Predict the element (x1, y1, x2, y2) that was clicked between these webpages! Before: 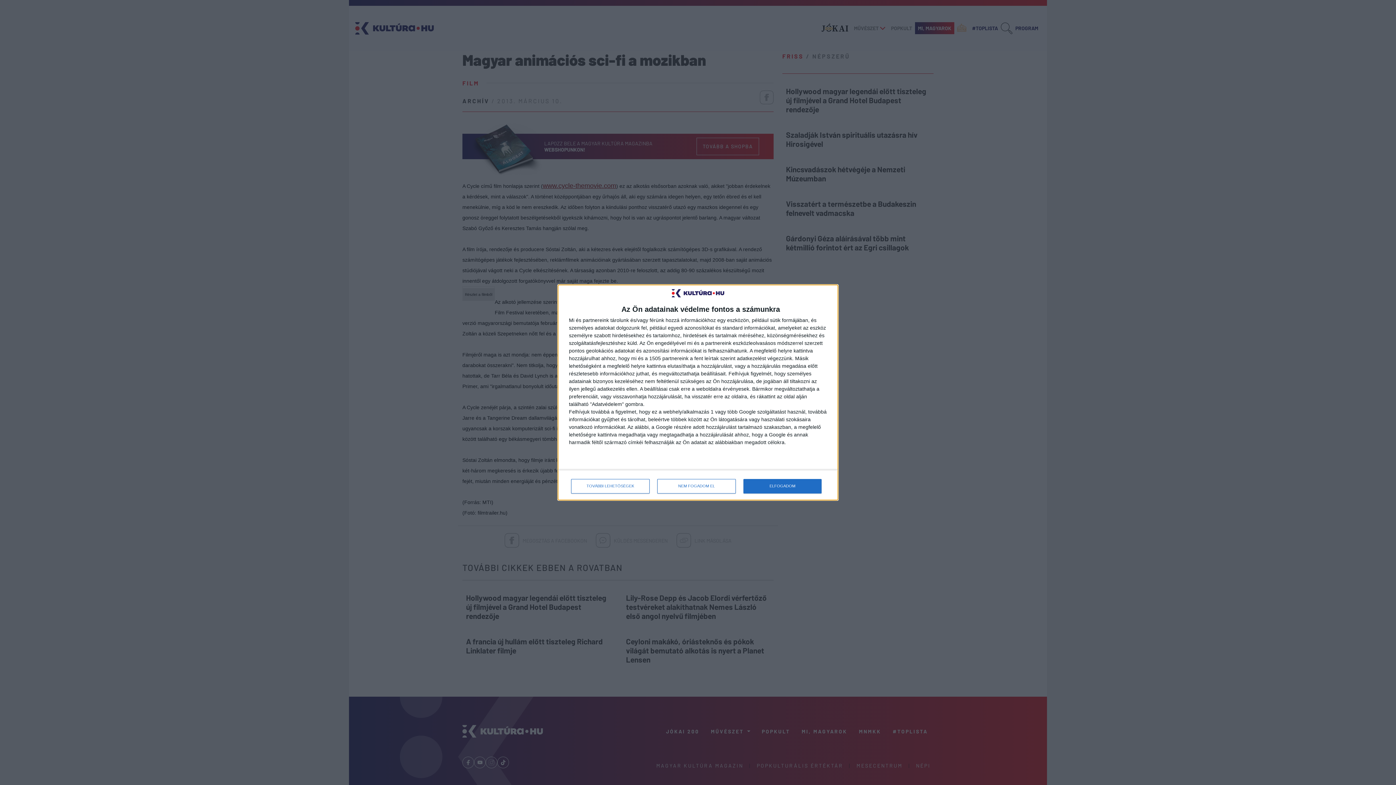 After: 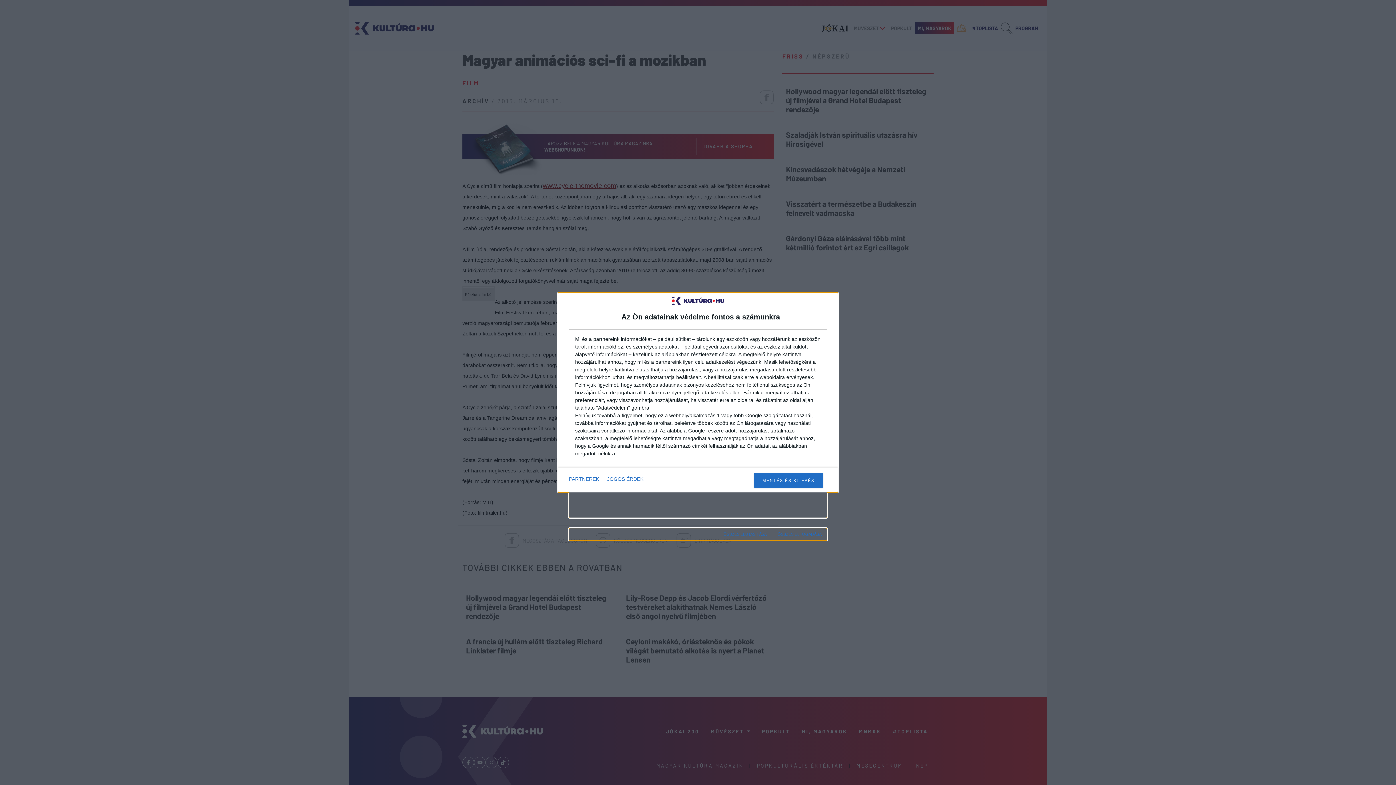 Action: bbox: (571, 479, 649, 493) label: TOVÁBBI LEHETŐSÉGEK